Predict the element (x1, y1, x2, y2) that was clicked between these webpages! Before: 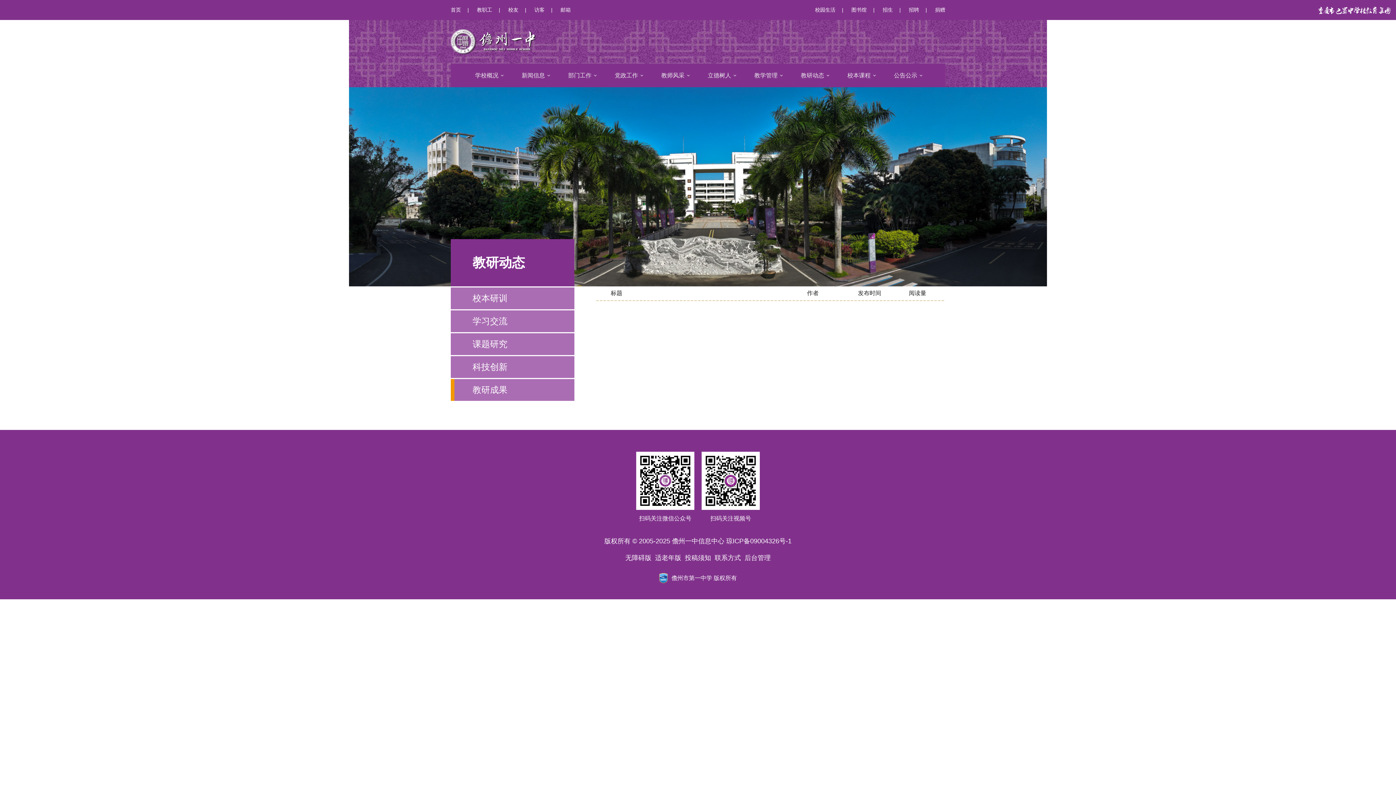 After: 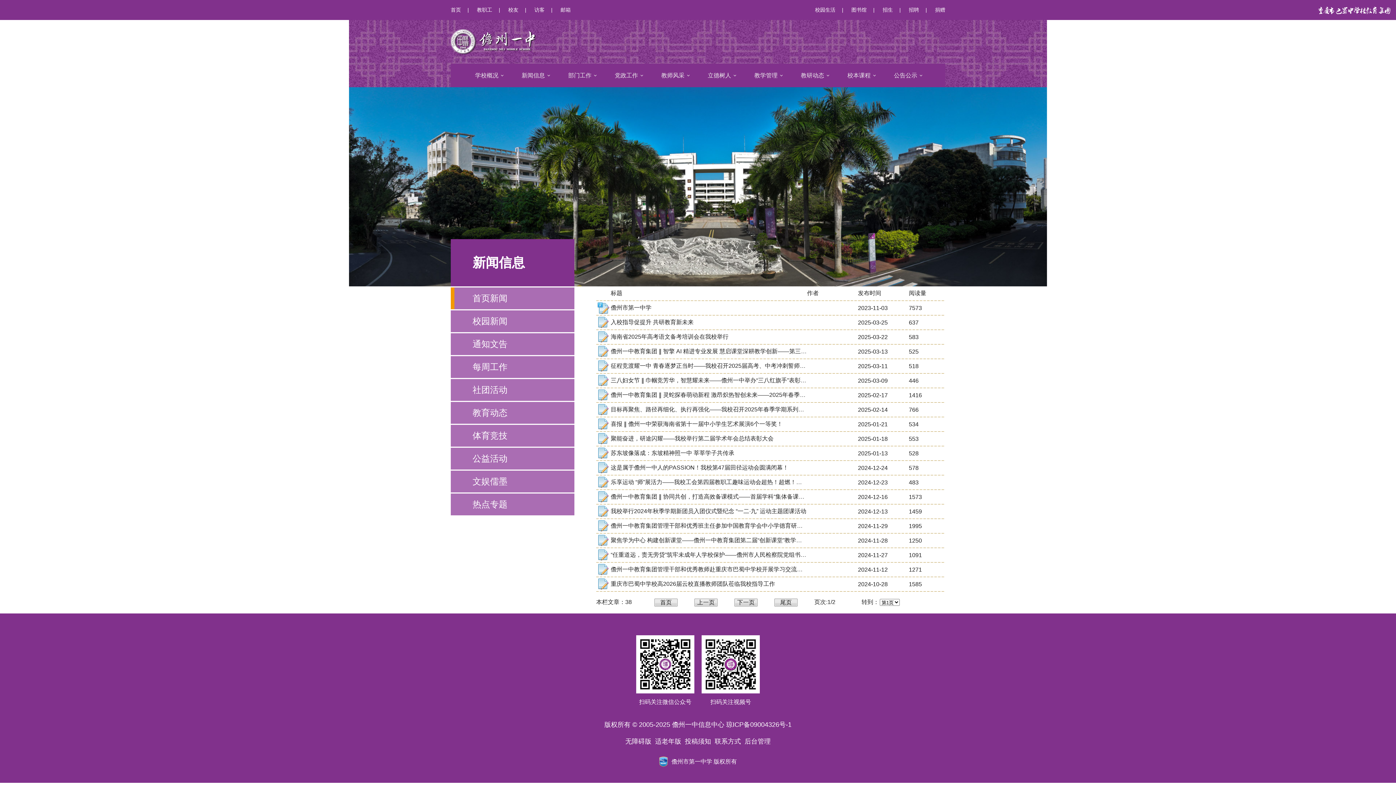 Action: bbox: (512, 63, 557, 87) label: 新闻信息